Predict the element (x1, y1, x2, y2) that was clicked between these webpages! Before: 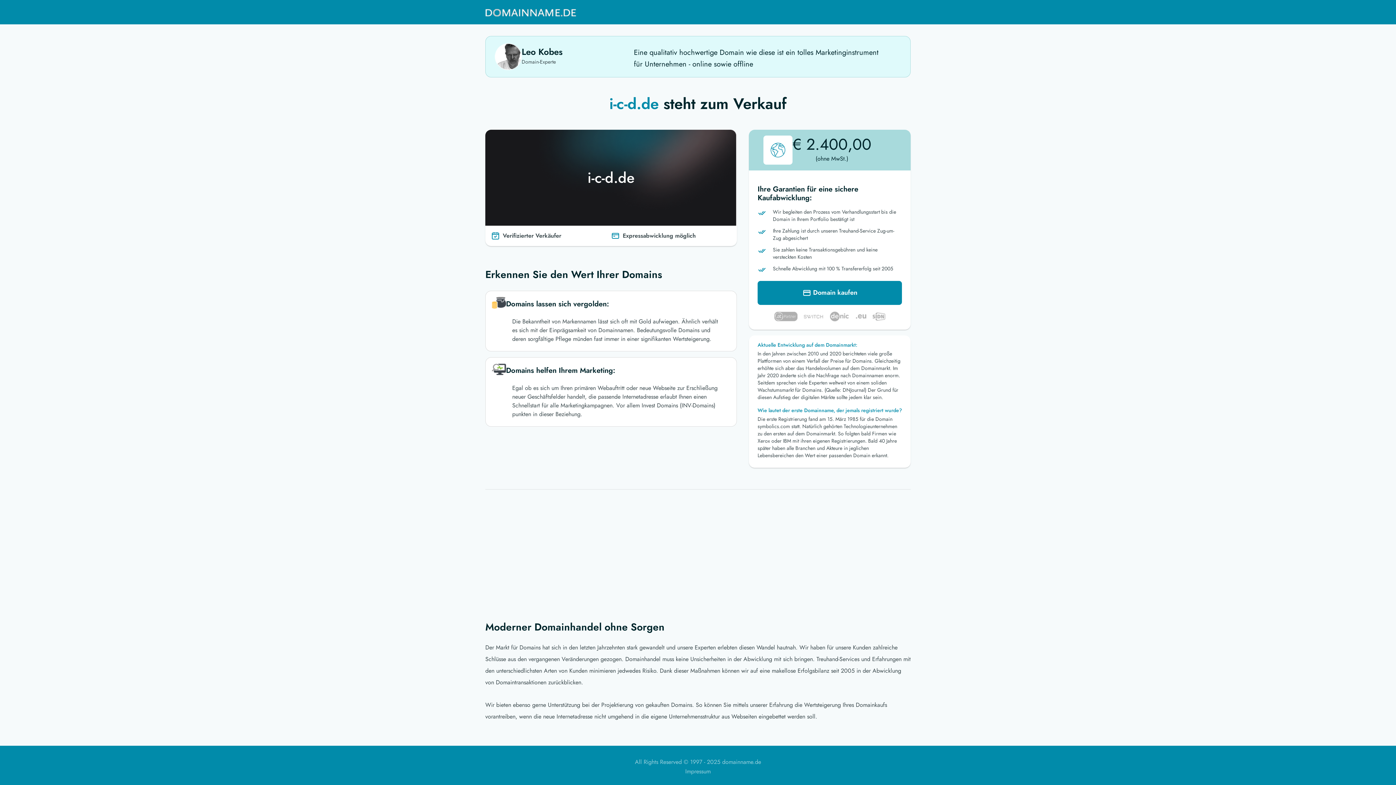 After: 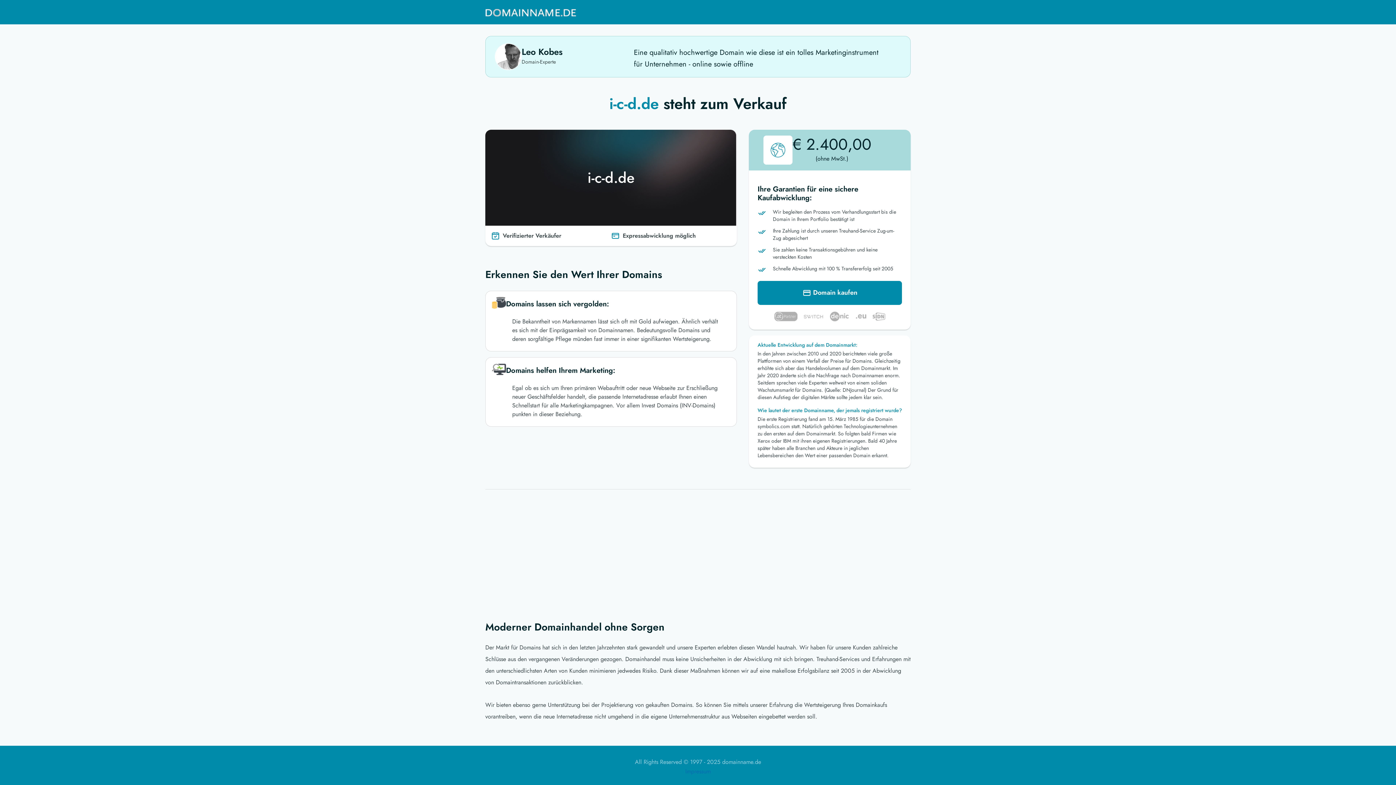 Action: bbox: (685, 767, 710, 776) label: Impressum